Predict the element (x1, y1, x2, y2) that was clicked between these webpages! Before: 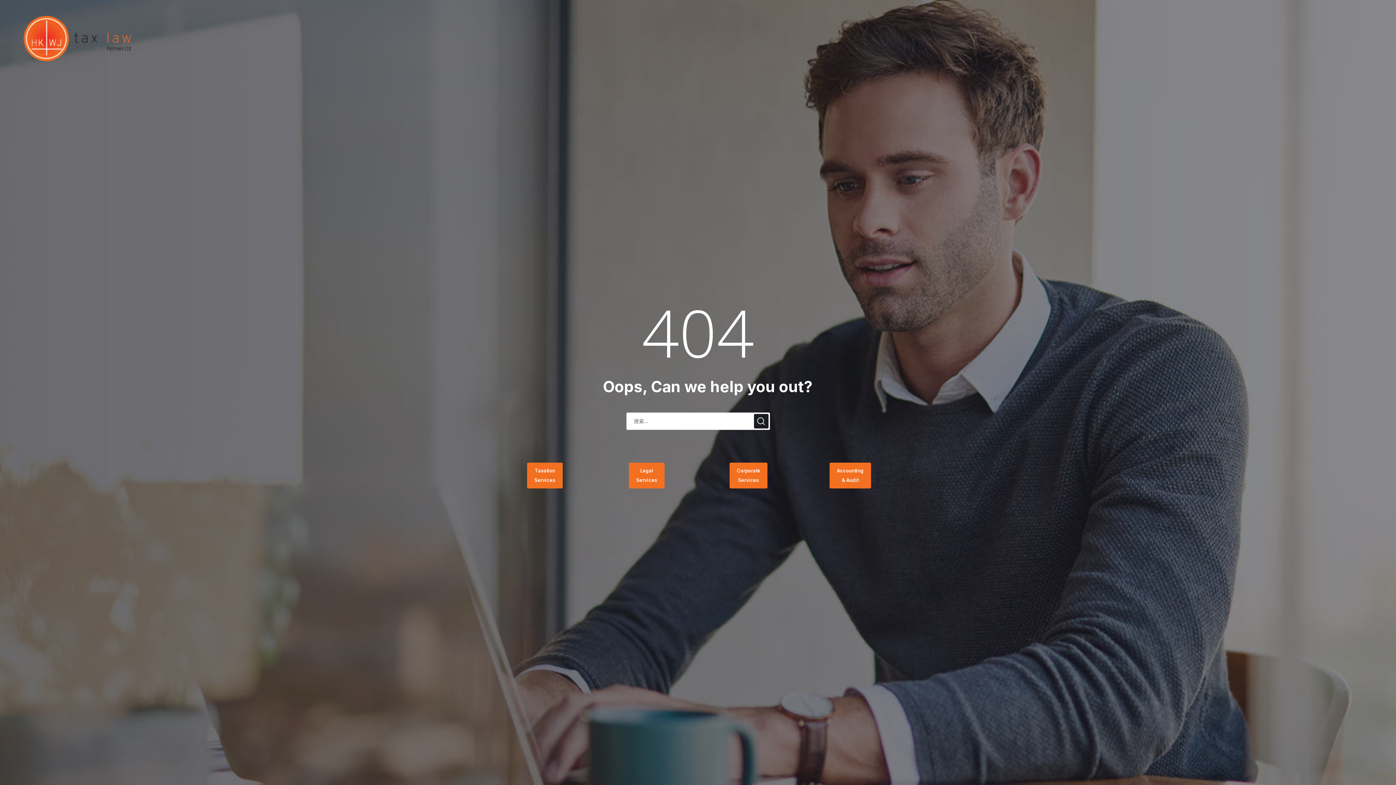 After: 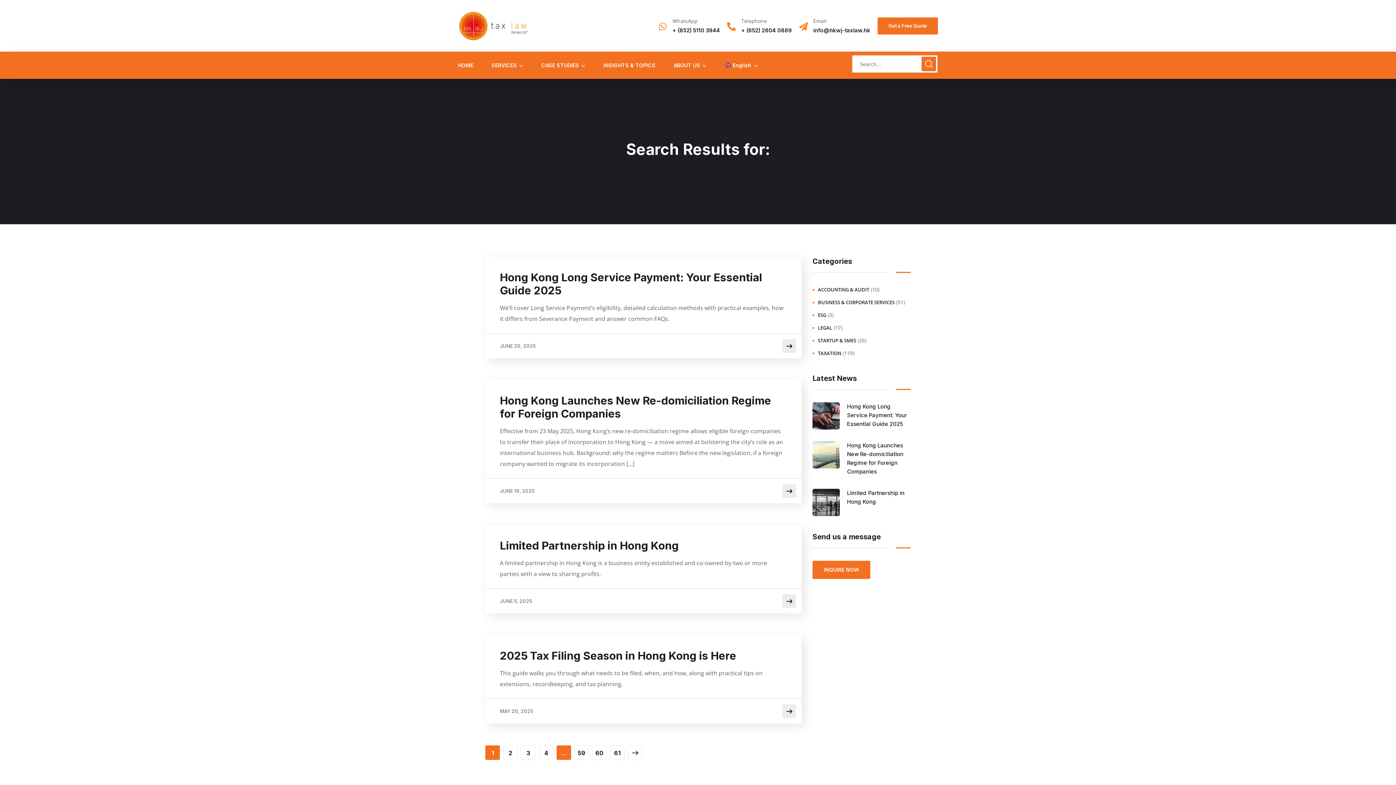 Action: bbox: (754, 414, 768, 428)